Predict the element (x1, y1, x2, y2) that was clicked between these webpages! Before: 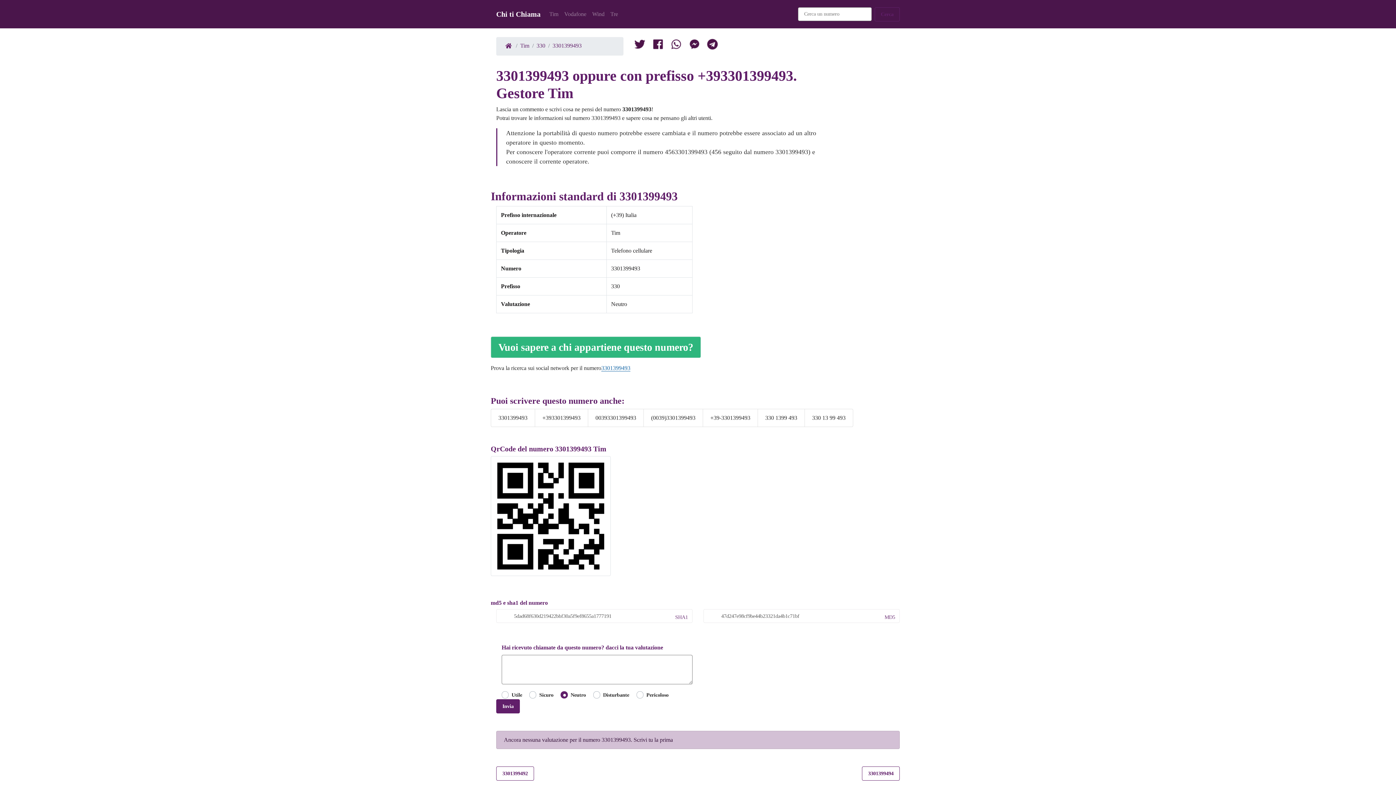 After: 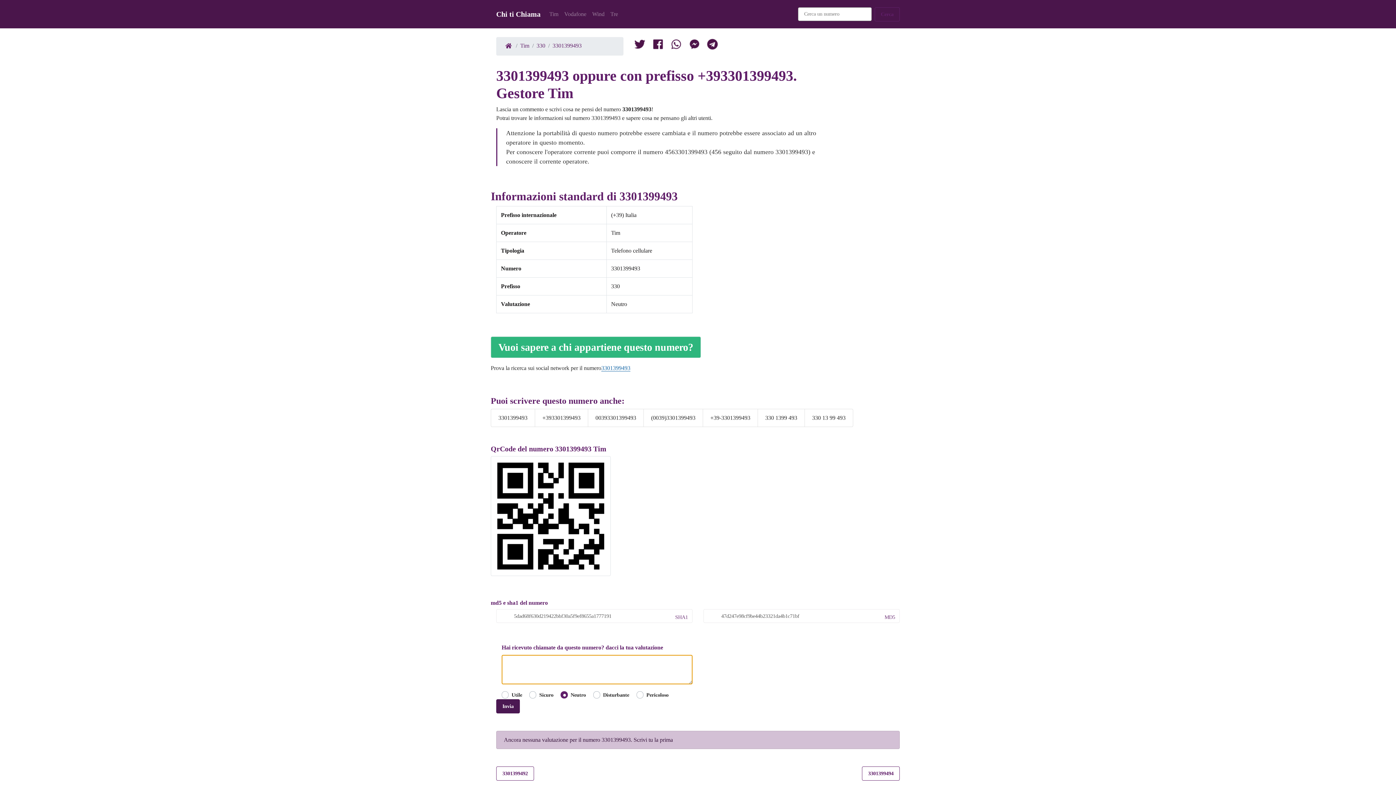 Action: bbox: (496, 699, 520, 713) label: Invia